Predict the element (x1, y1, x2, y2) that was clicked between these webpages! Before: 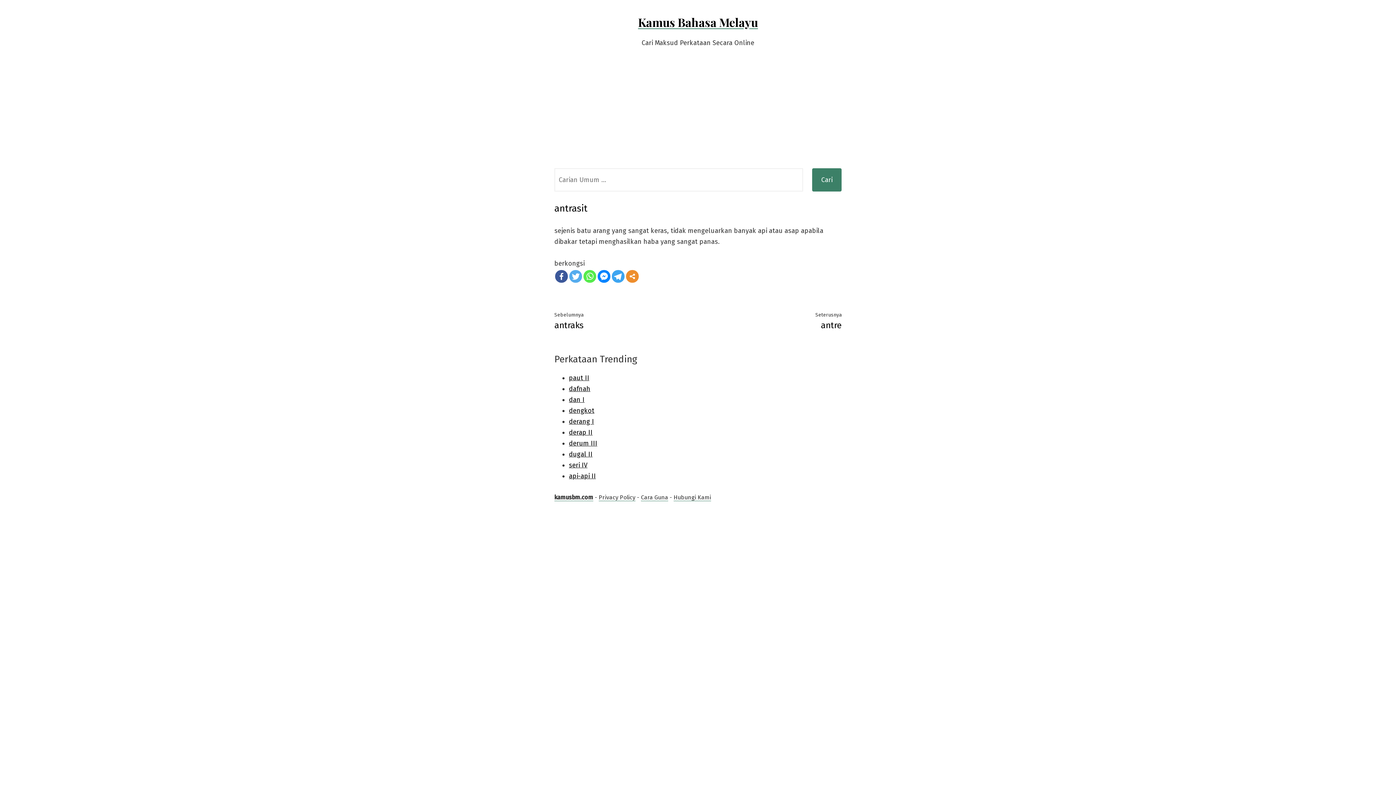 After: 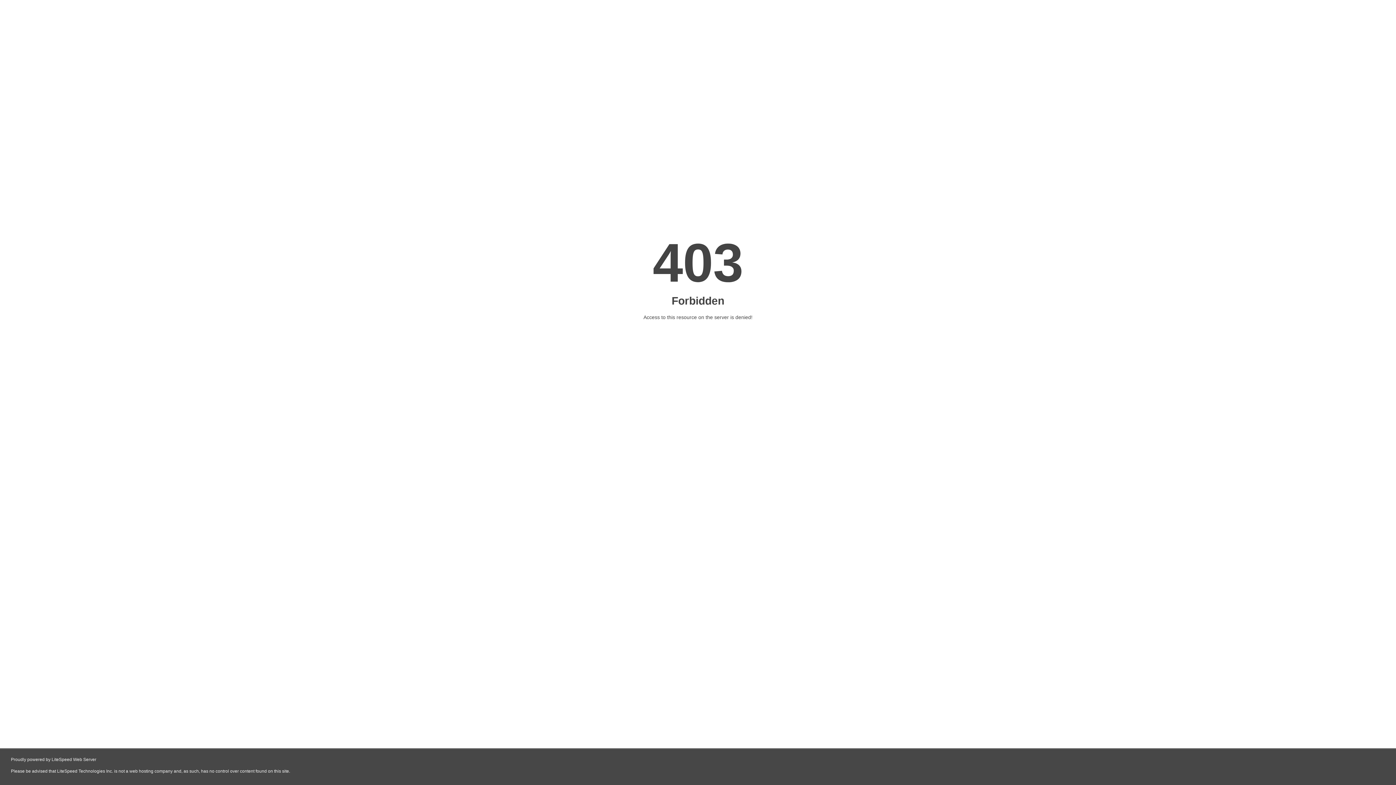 Action: label: Sebelumnya
Previous post:

antraks bbox: (554, 310, 583, 330)